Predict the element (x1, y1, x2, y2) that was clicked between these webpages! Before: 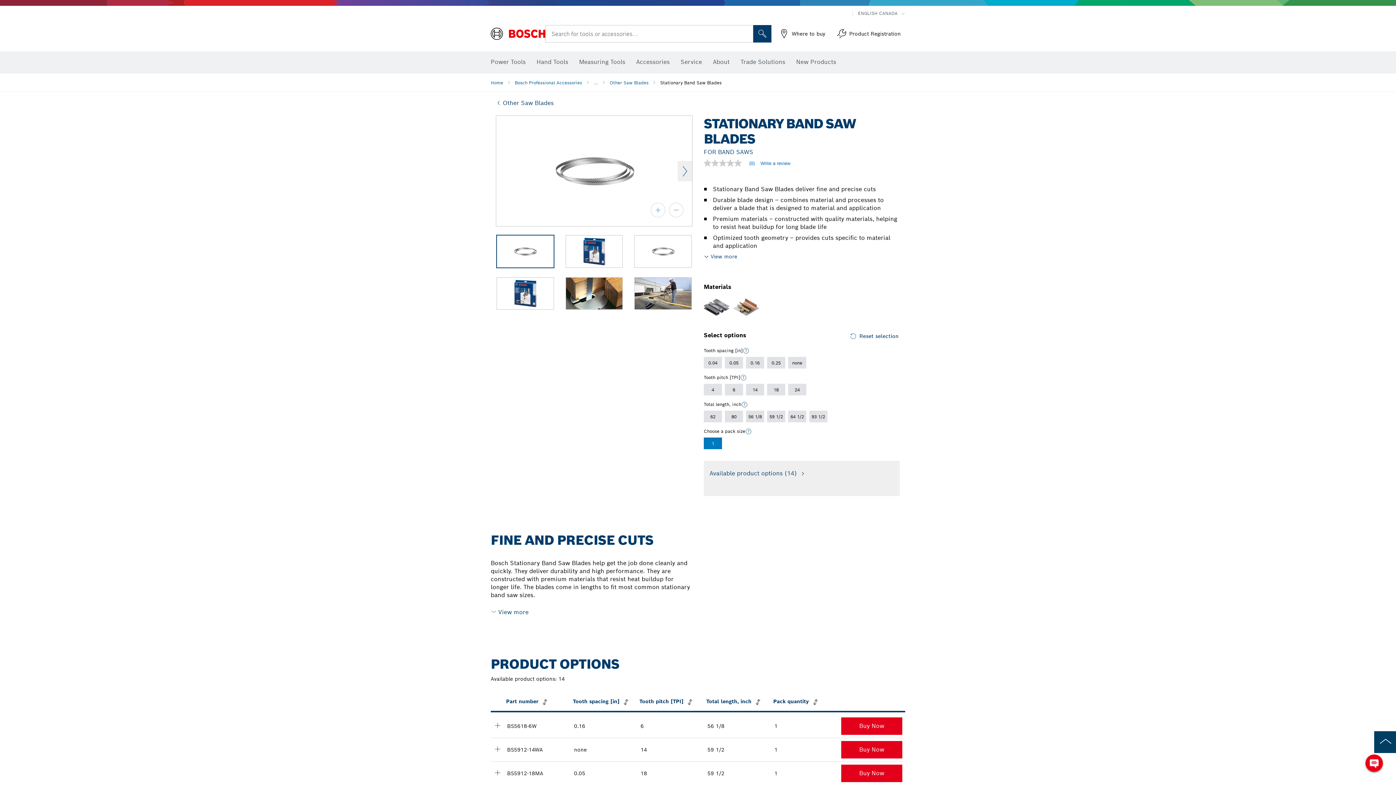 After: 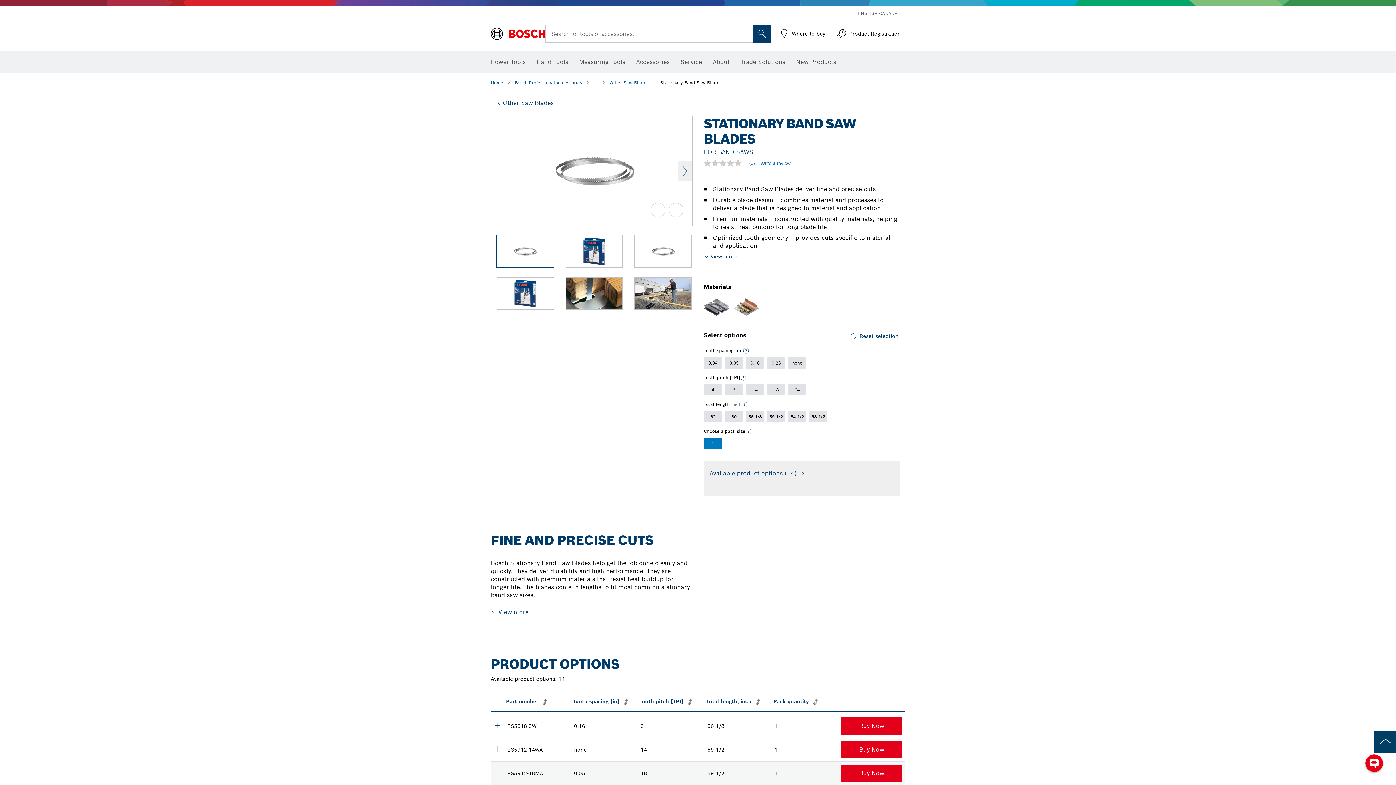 Action: label: product 59-1/2 In. 18 TPI Metal-Cutting Stationary Band Saw Blade show bbox: (493, 769, 501, 777)